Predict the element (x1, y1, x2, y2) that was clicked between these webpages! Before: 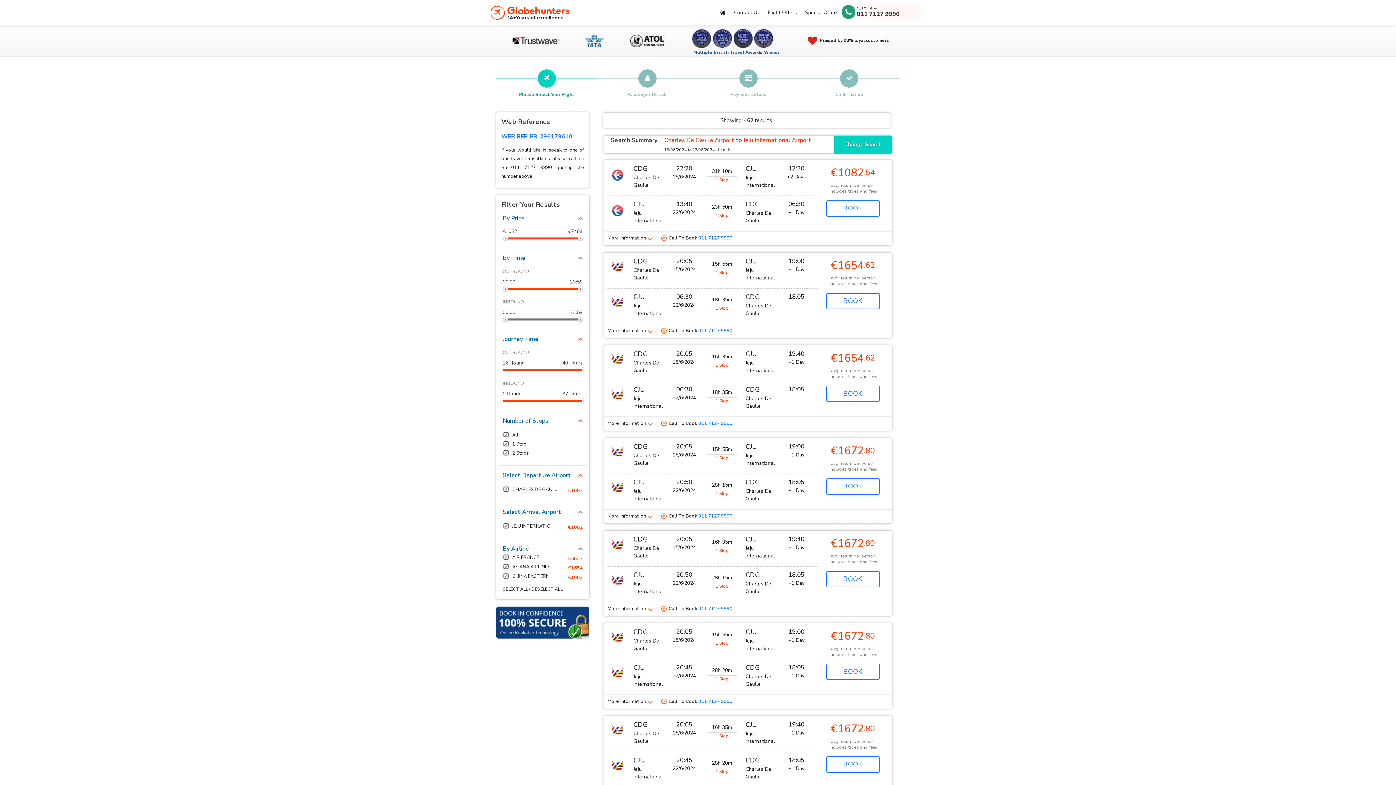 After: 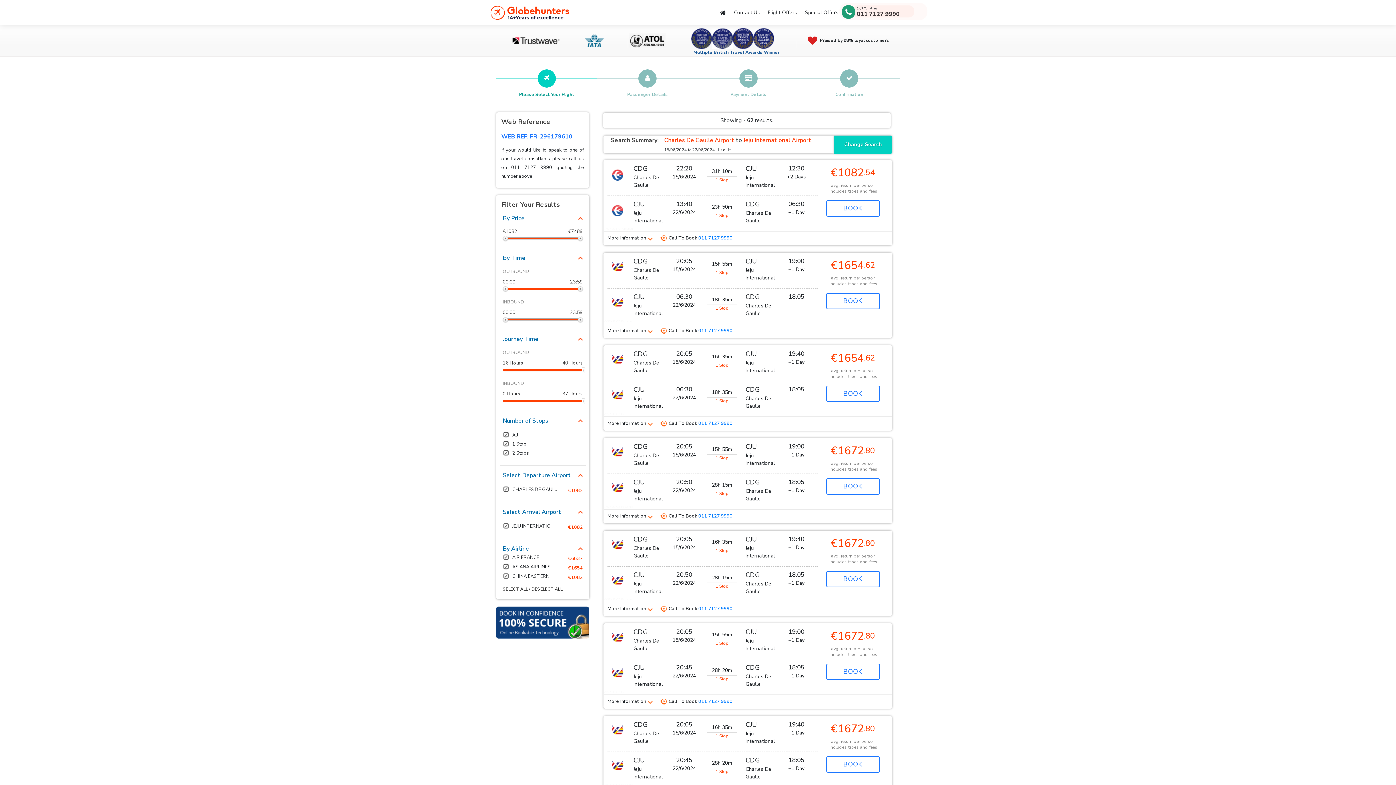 Action: bbox: (692, 35, 713, 41)